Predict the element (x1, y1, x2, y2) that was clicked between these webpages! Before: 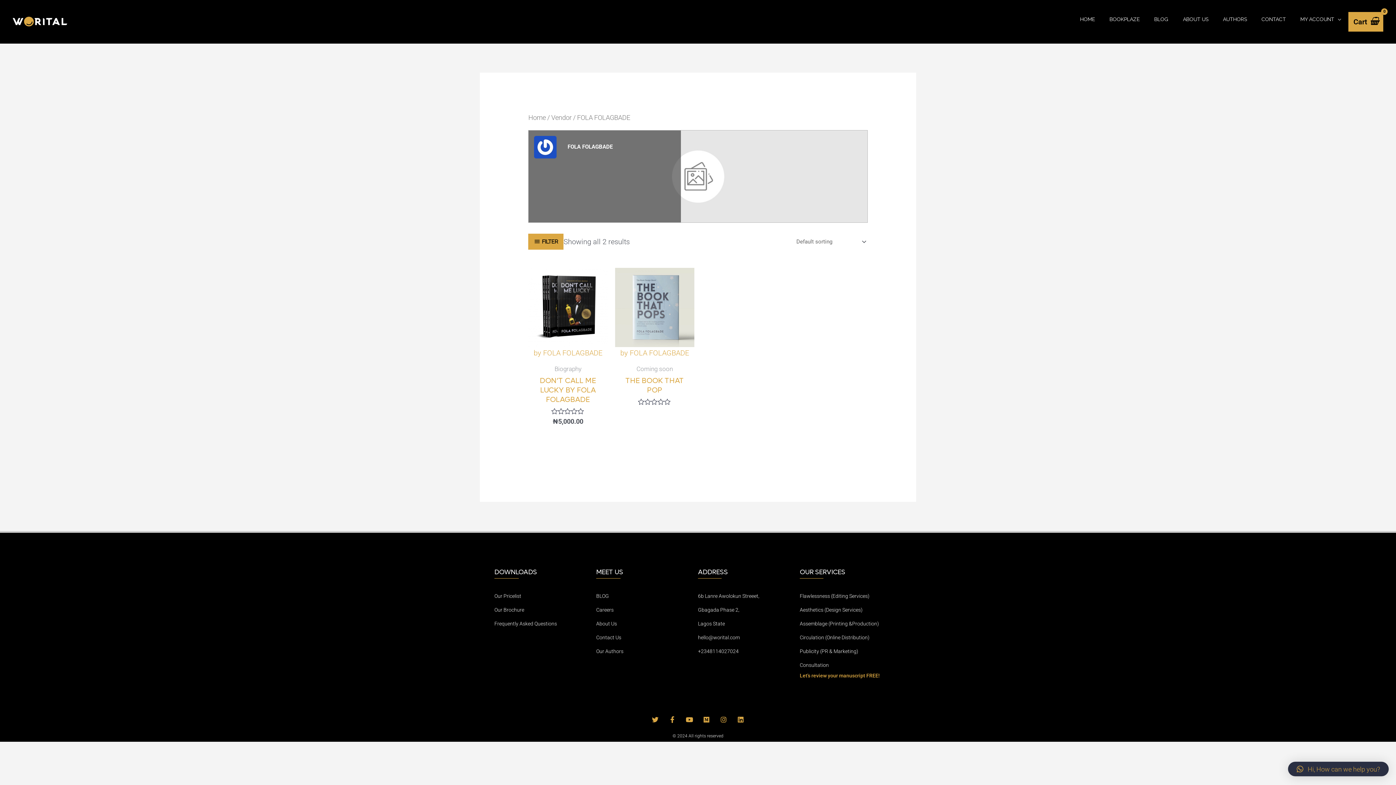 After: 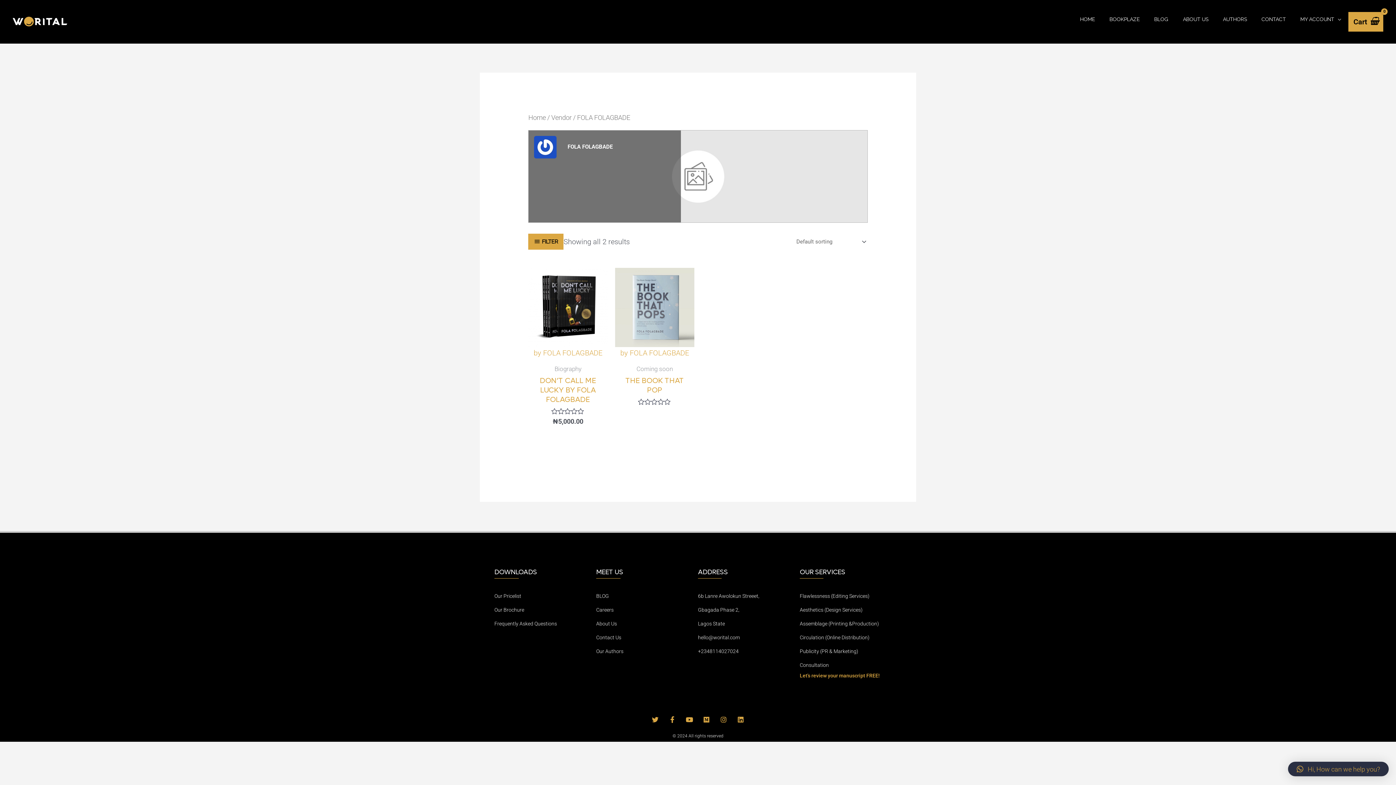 Action: label: Our Brochure bbox: (494, 604, 596, 616)